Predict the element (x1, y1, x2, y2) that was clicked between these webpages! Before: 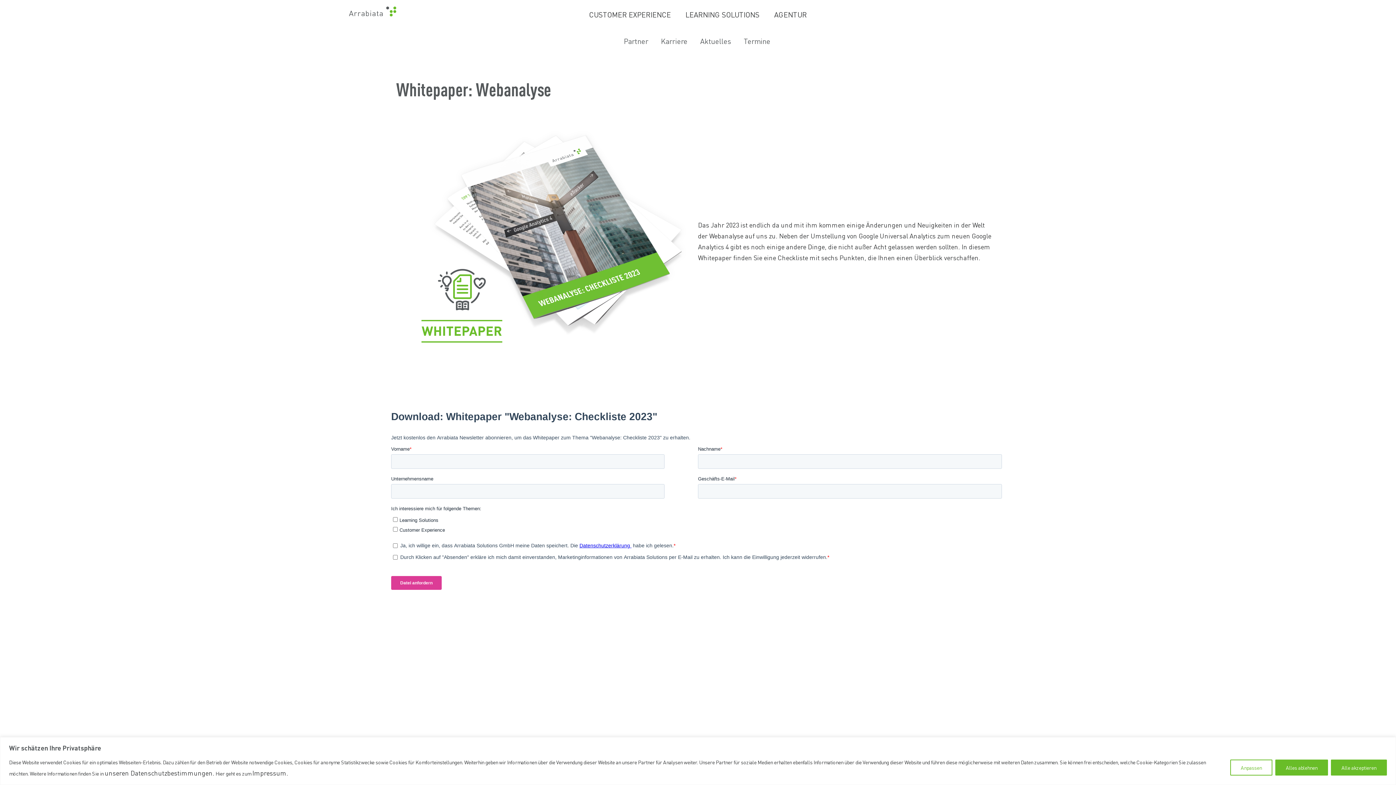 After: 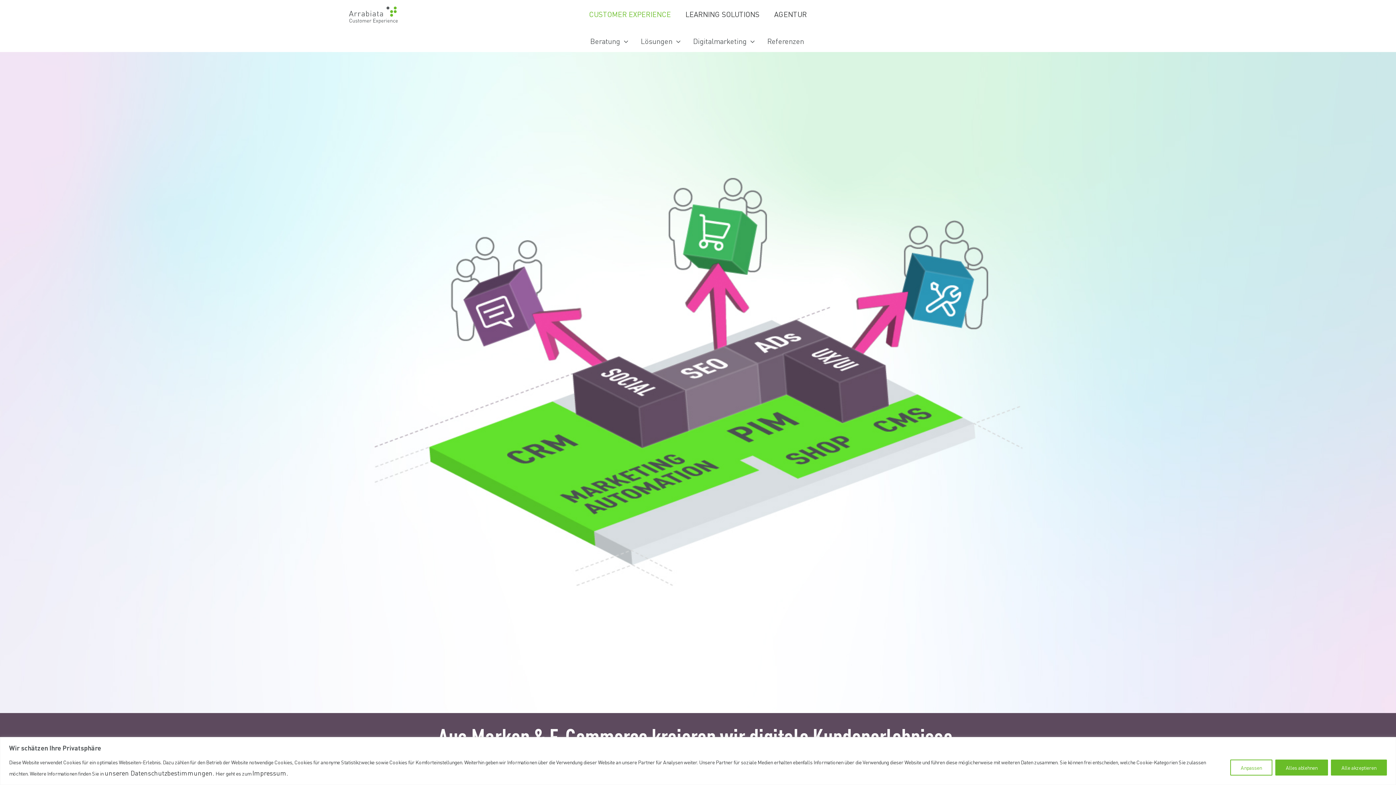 Action: bbox: (582, 10, 678, 27) label: CUSTOMER EXPERIENCE